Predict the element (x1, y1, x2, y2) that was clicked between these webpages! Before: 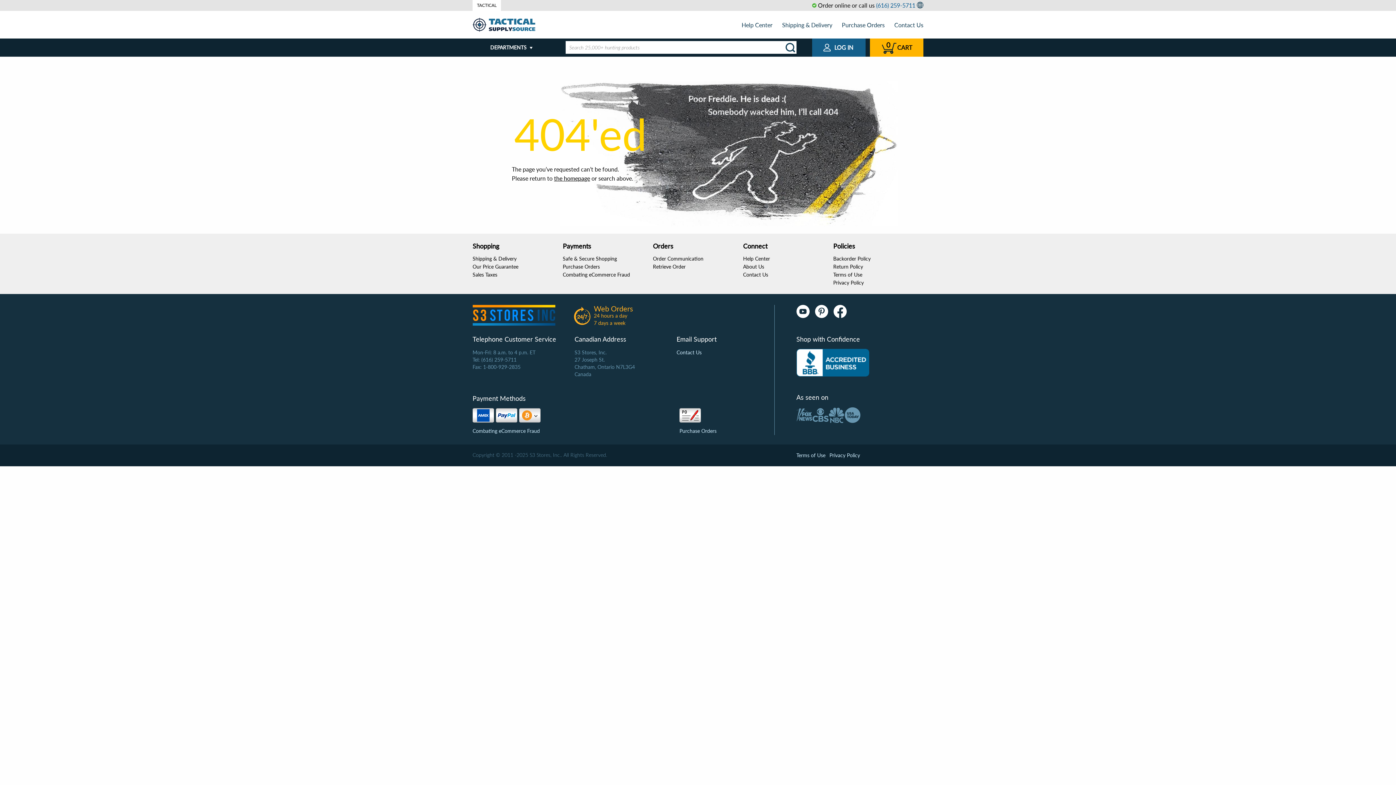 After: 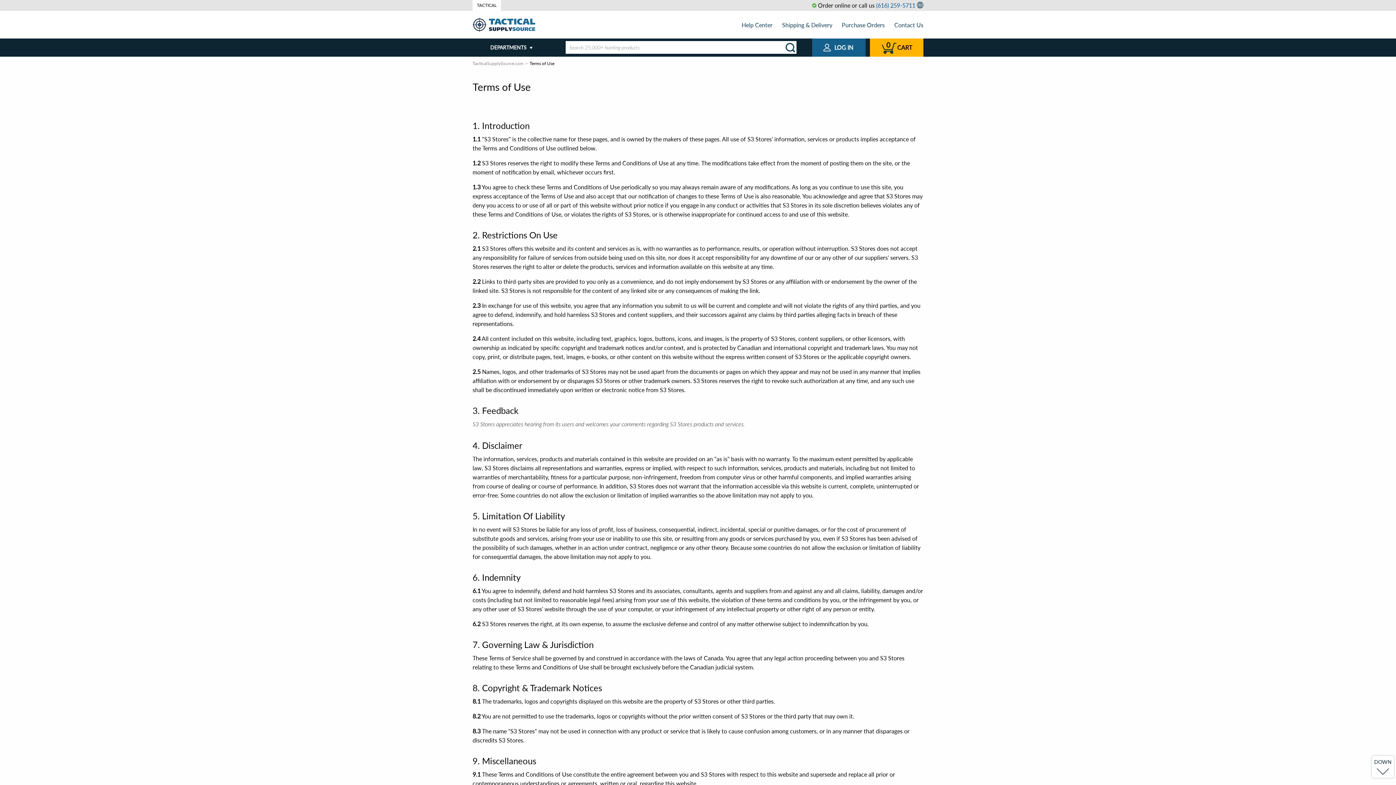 Action: label: Terms of Use bbox: (796, 452, 825, 458)